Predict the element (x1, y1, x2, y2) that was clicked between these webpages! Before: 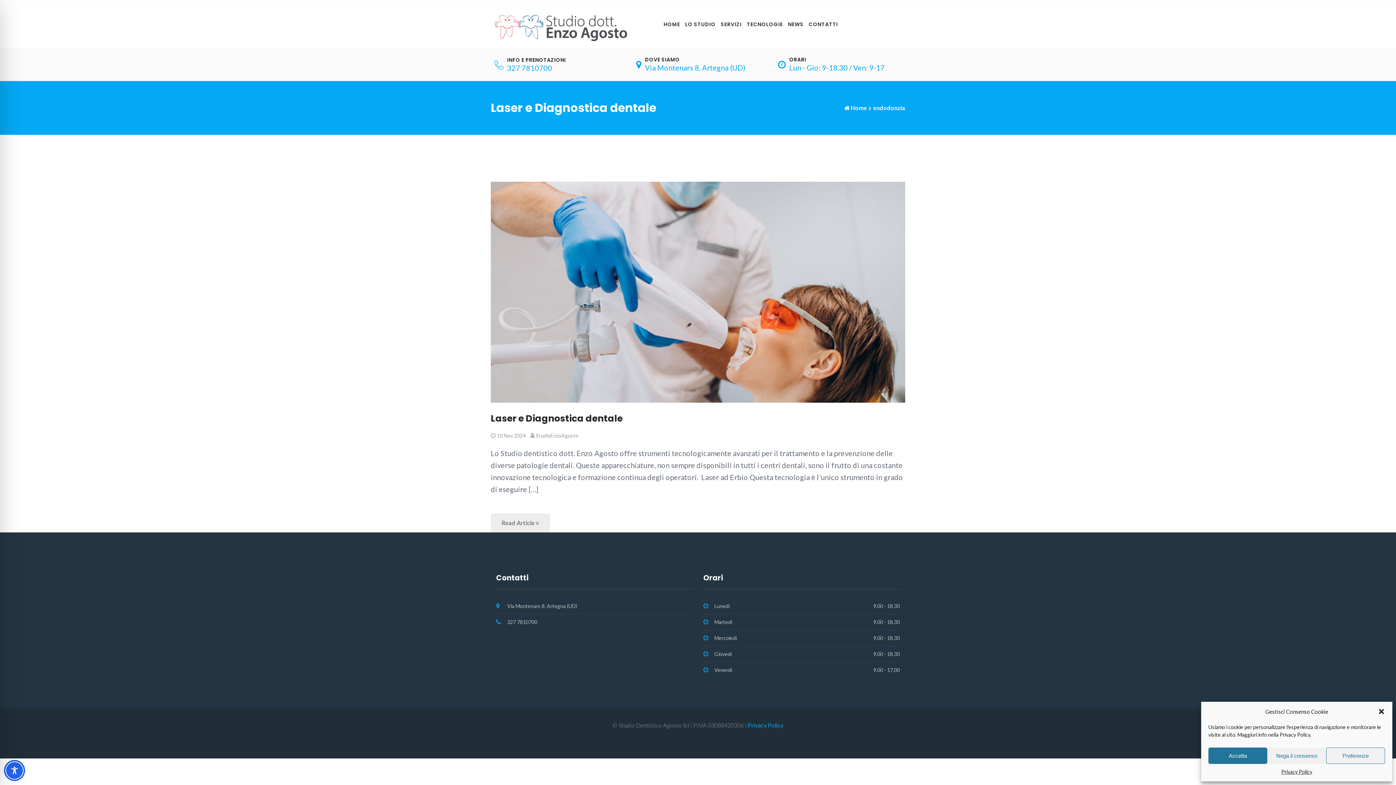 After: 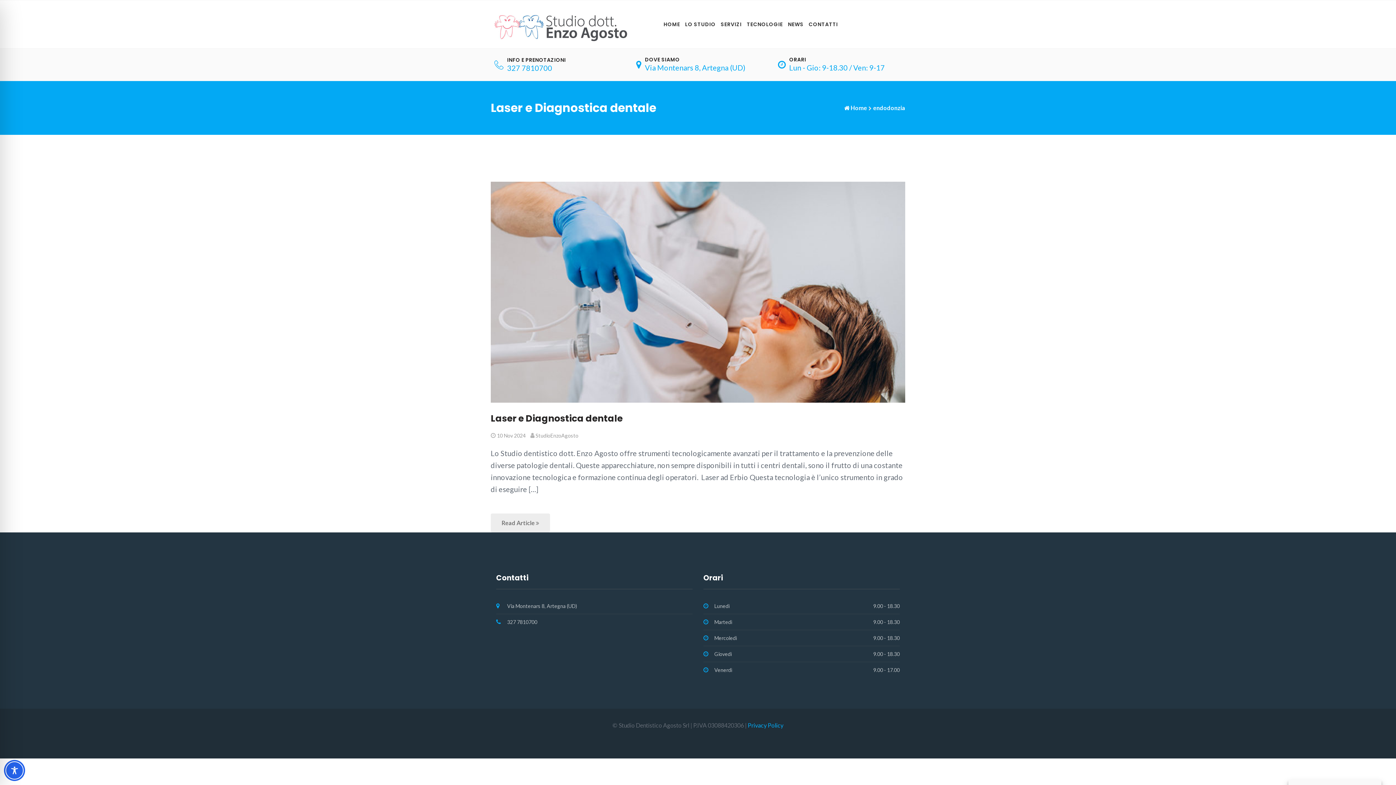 Action: label: Chiudi la finestra di dialogo bbox: (1378, 708, 1385, 715)